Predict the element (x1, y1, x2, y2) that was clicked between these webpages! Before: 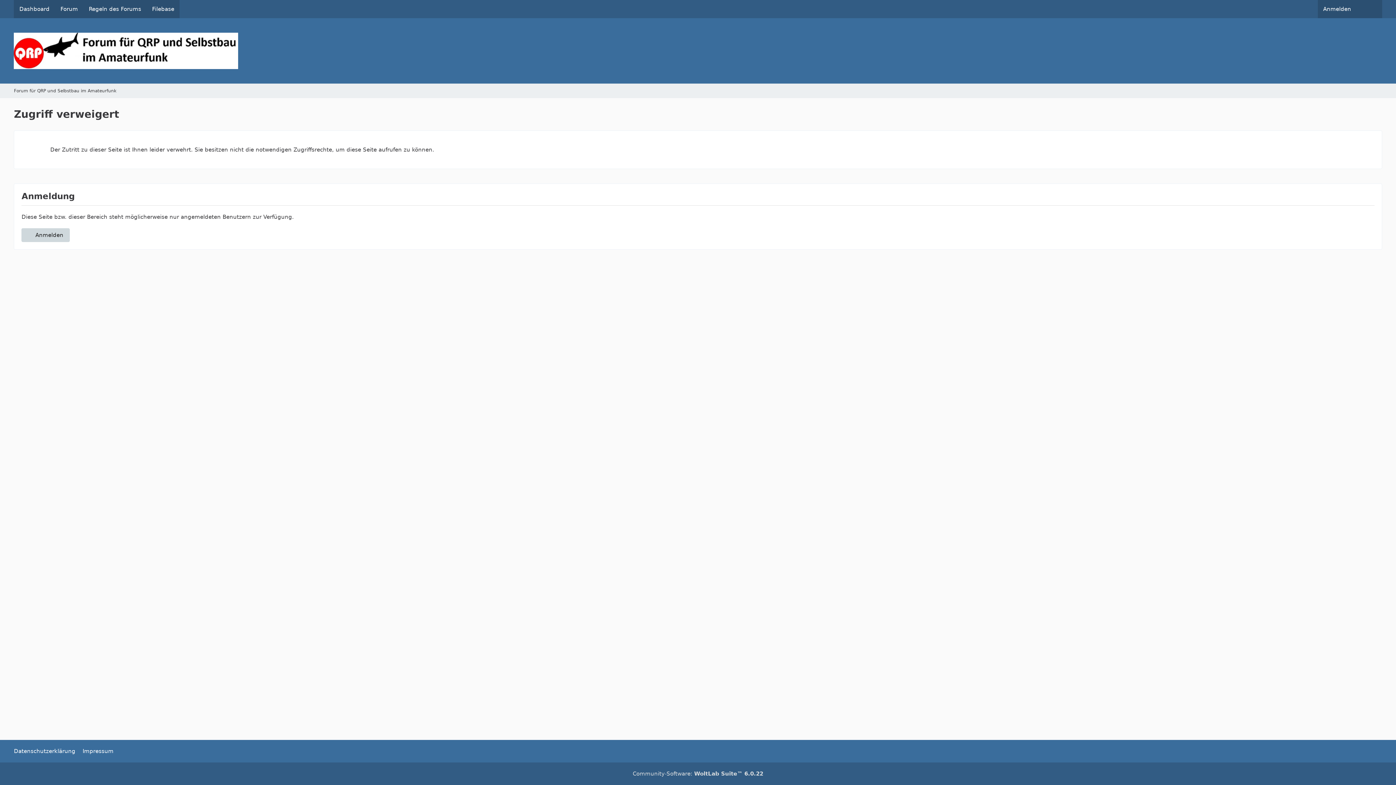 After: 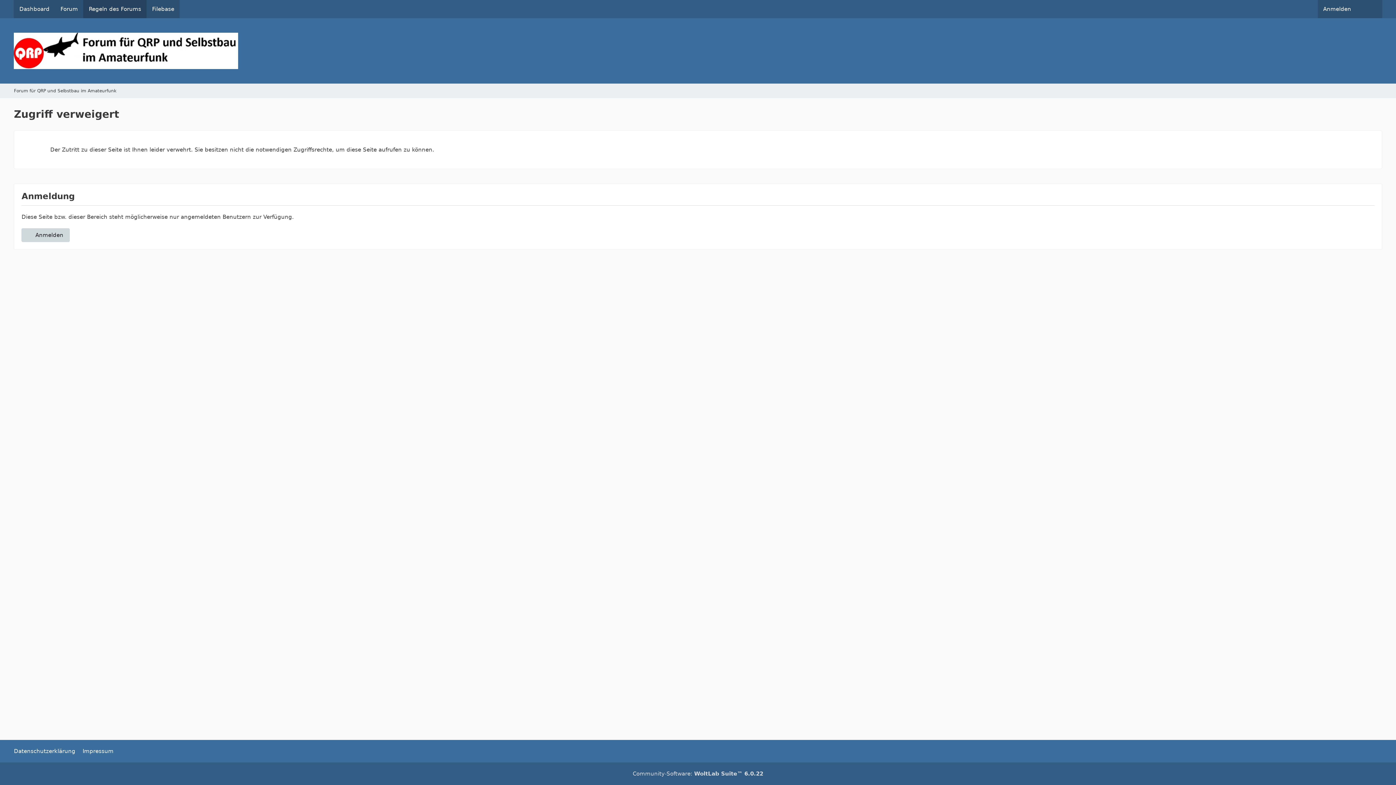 Action: label: Regeln des Forums bbox: (83, 0, 146, 18)